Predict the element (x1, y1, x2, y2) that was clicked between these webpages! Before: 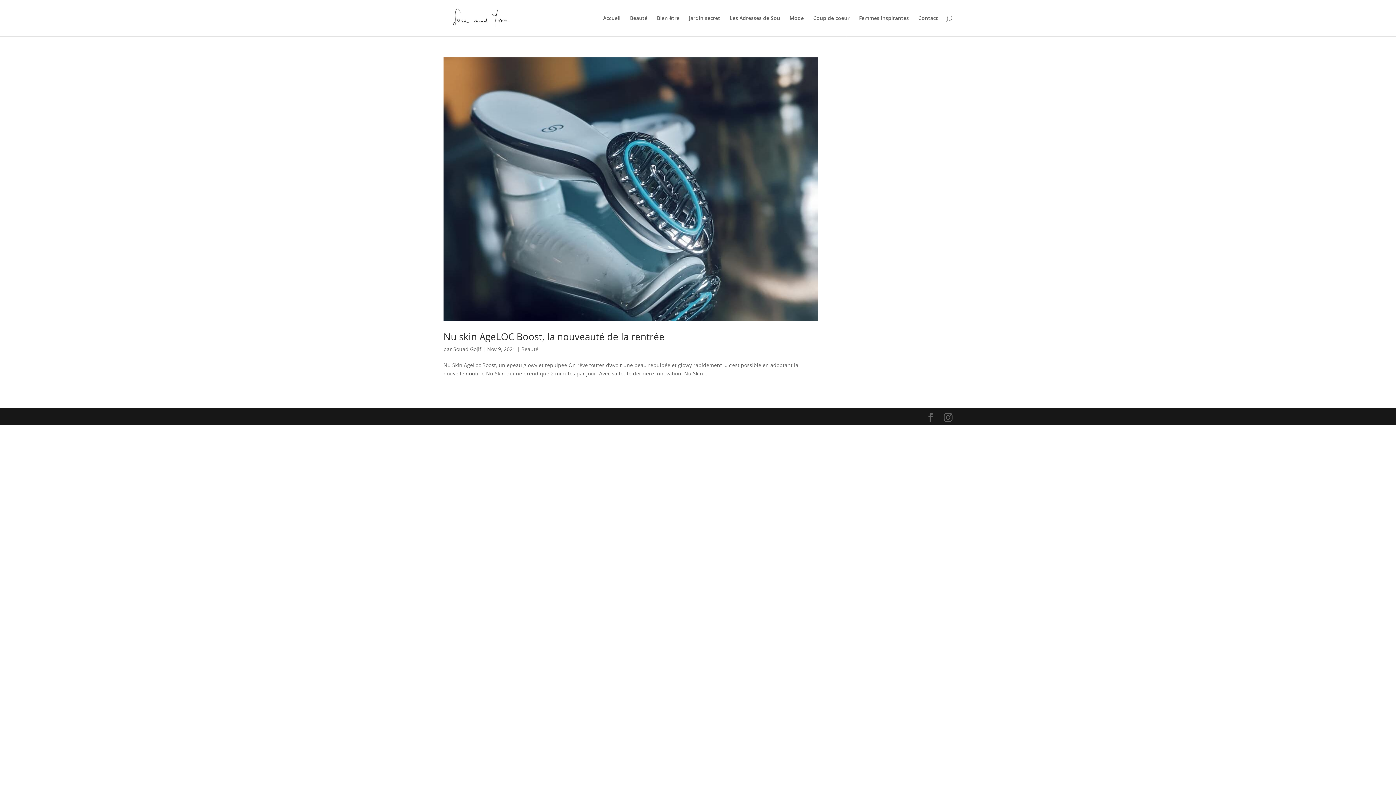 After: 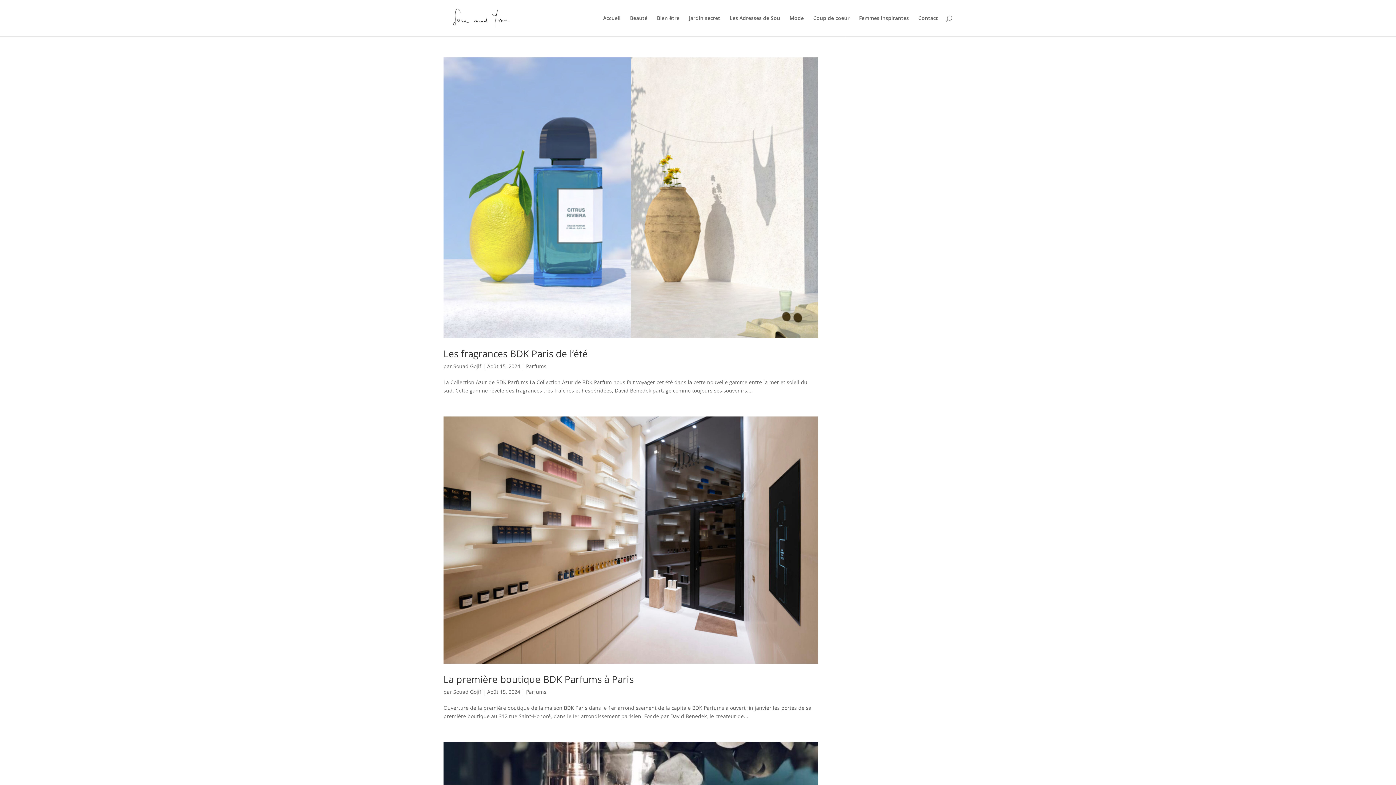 Action: label: Souad Gojif bbox: (453, 345, 481, 352)